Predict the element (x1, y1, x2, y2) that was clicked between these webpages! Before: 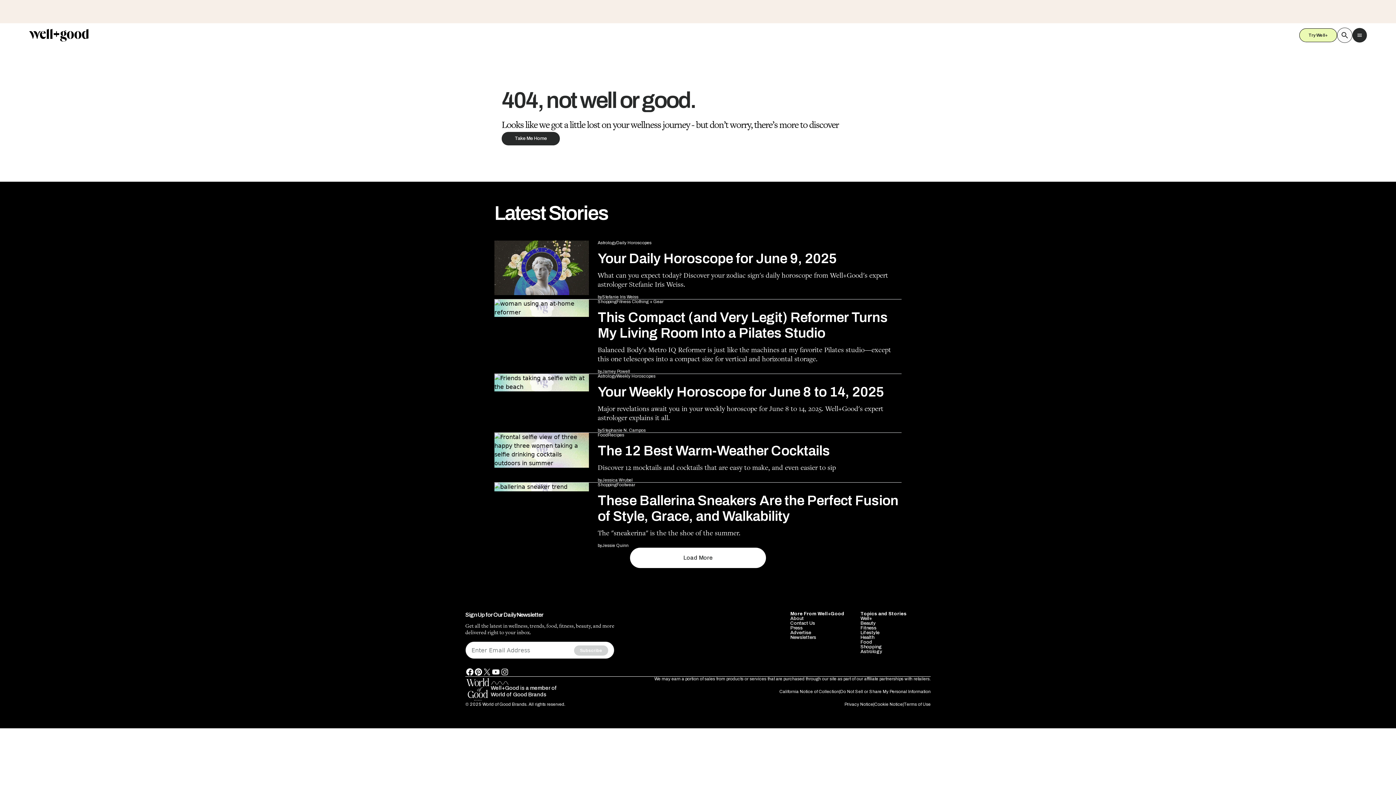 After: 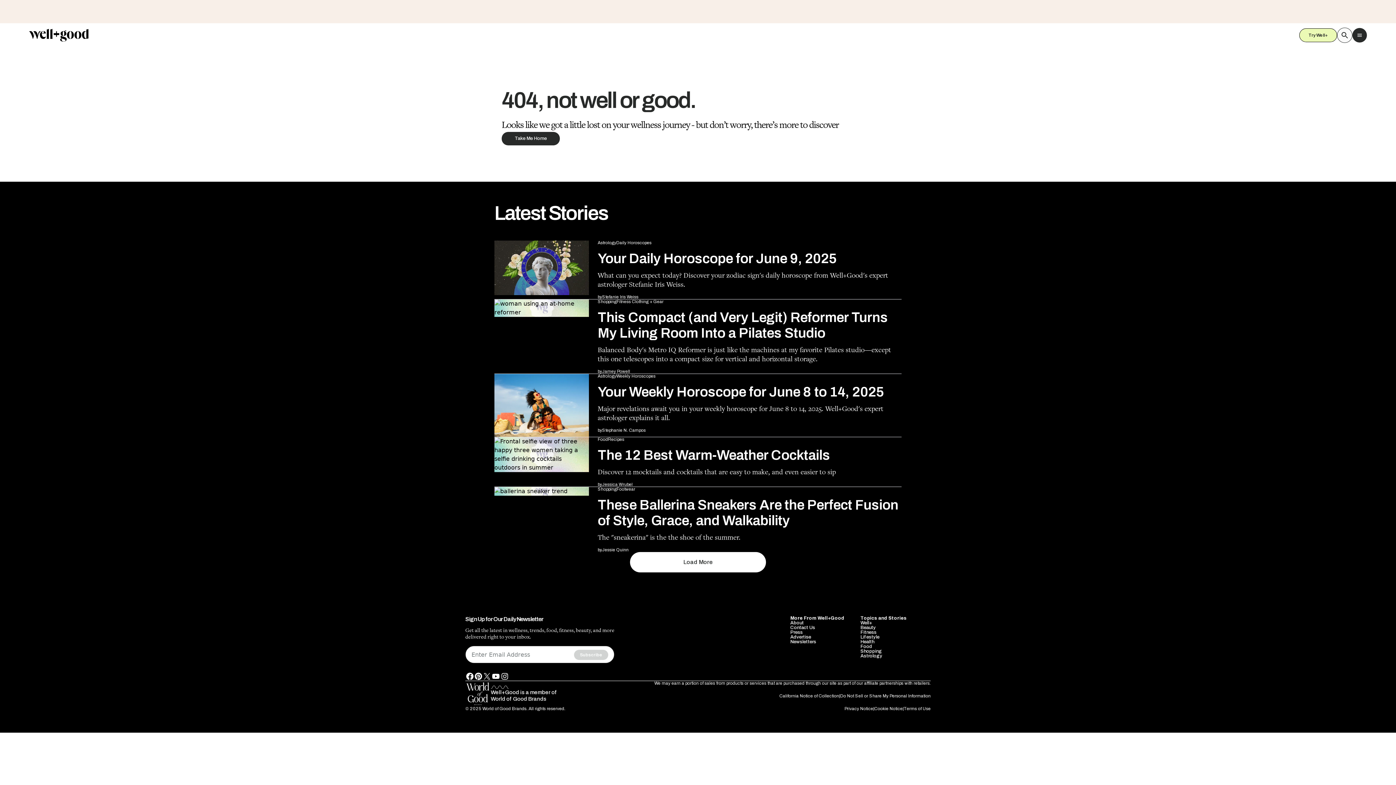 Action: label: Shopping
Fitness Clothing + Gear
This Compact (and Very Legit) Reformer Turns My Living Room Into a Pilates Studio

Balanced Body's Metro IQ Reformer is just like the machines at my favorite Pilates studio—except this one telescopes into a compact size for vertical and horizontal storage.

by
Jamey Powell
ON
JUN 8 bbox: (494, 285, 901, 324)